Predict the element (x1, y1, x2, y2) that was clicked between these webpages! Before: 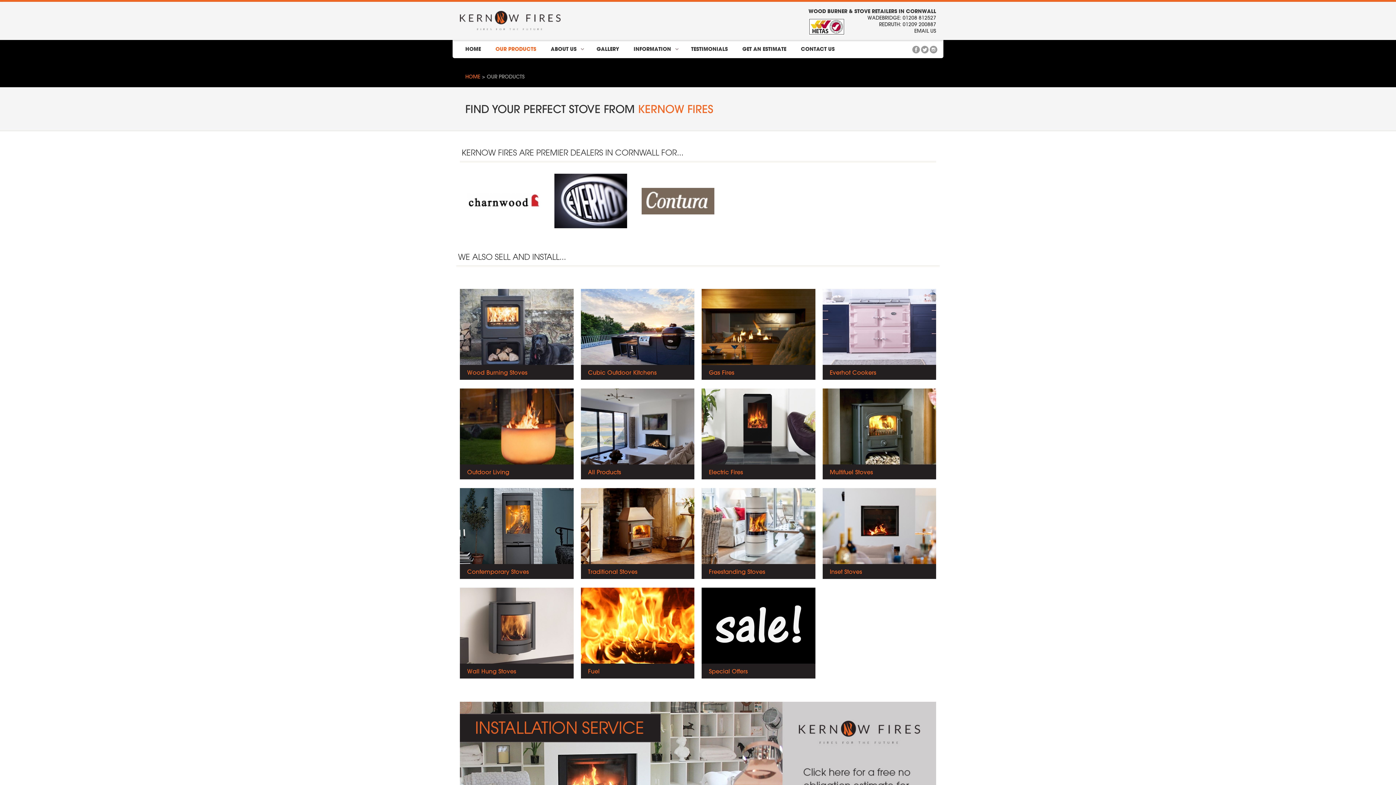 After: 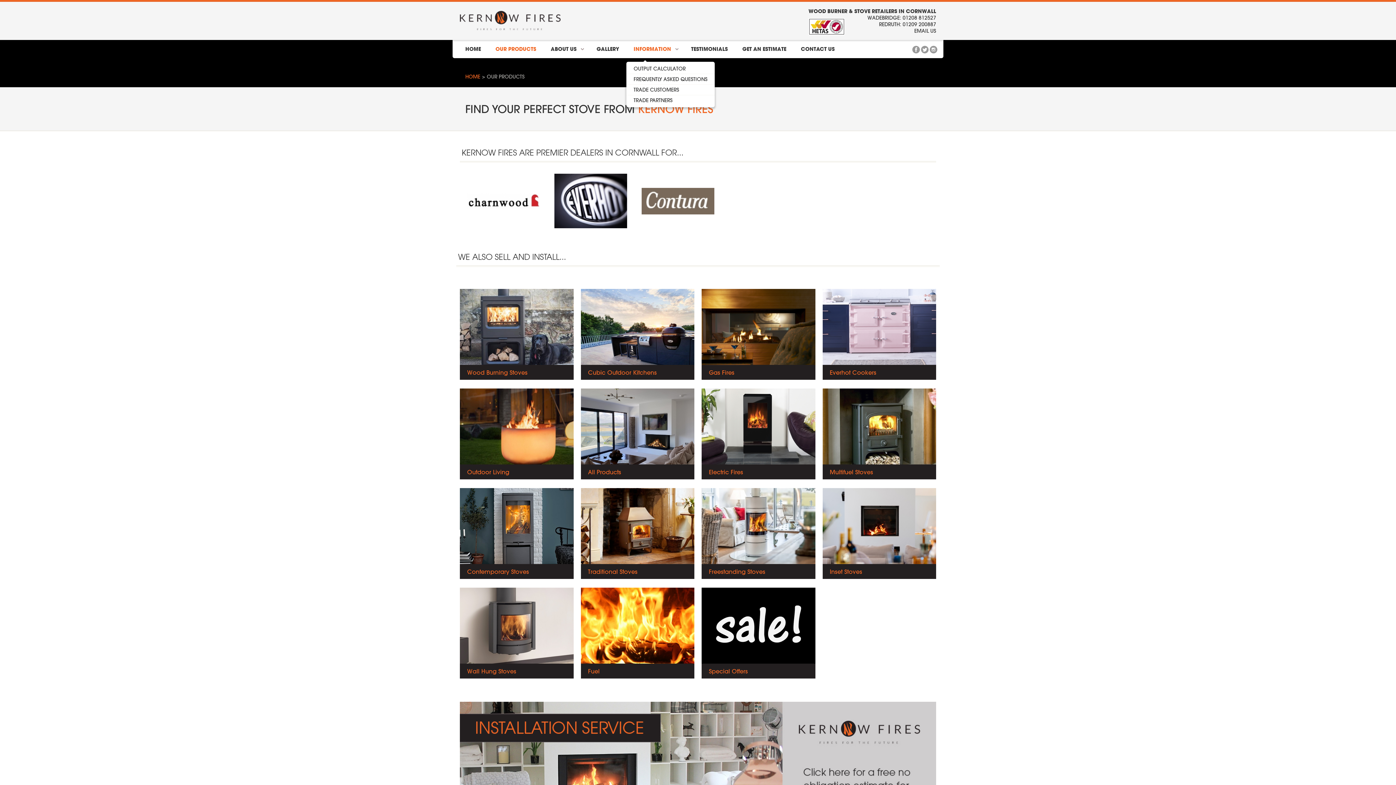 Action: label: INFORMATION bbox: (626, 40, 678, 58)